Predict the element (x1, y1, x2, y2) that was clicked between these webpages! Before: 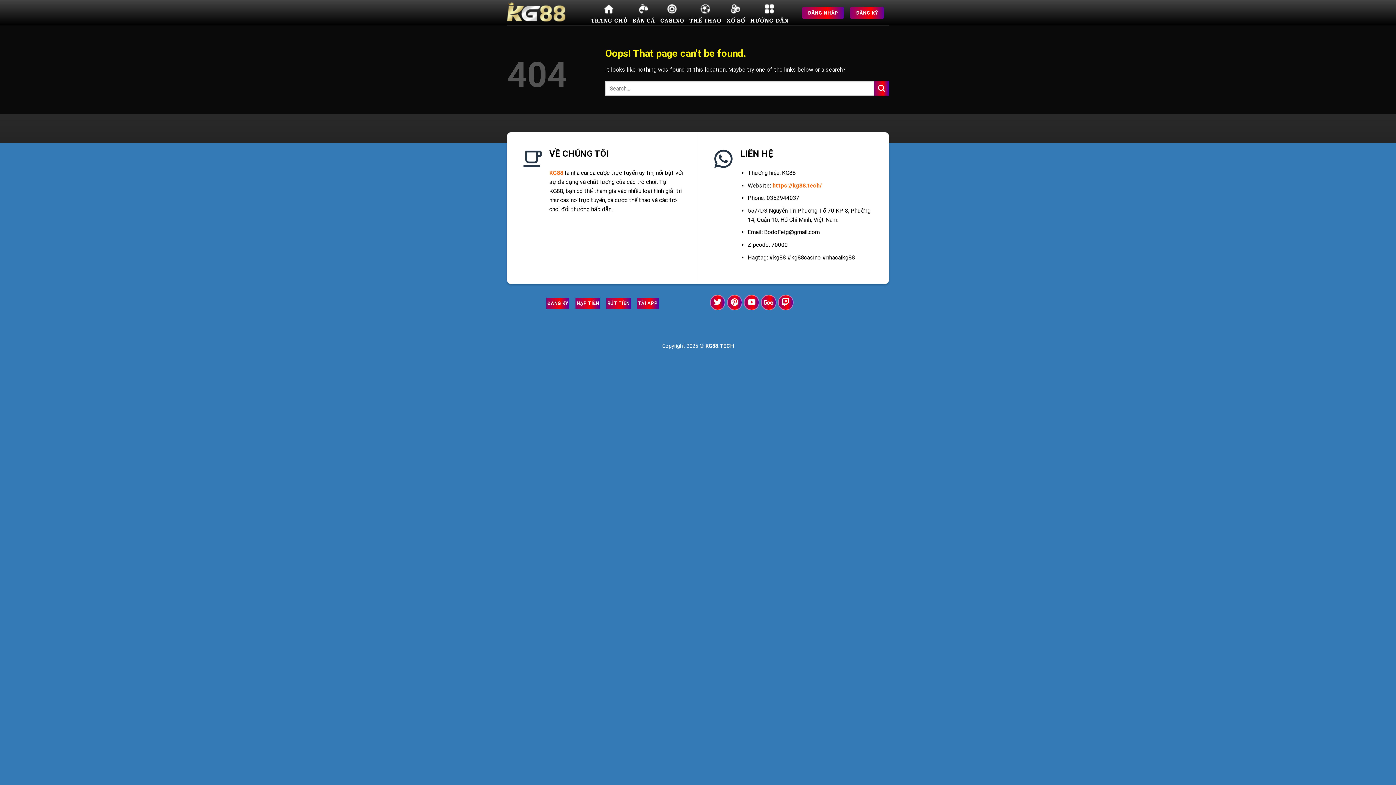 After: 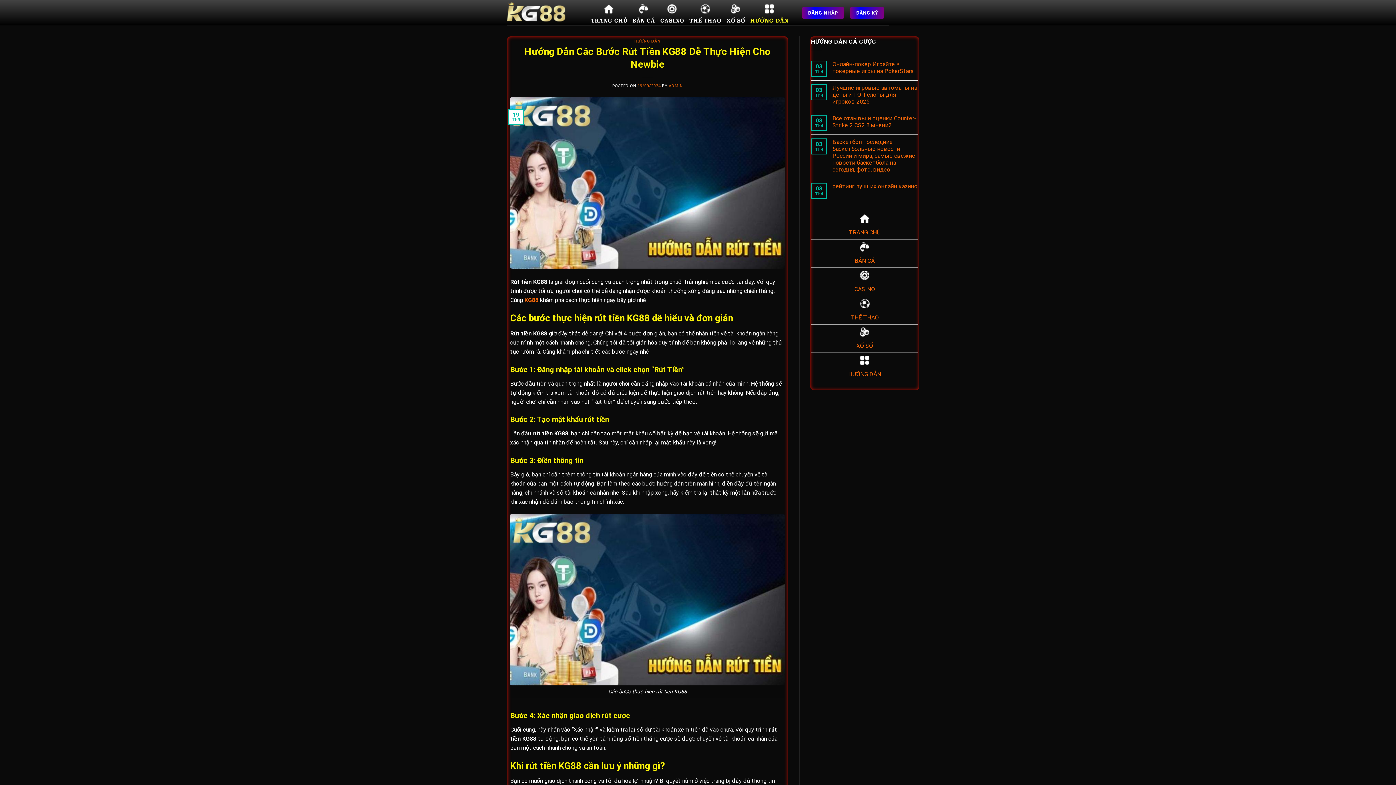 Action: label: RÚT TIỀN bbox: (606, 297, 630, 309)